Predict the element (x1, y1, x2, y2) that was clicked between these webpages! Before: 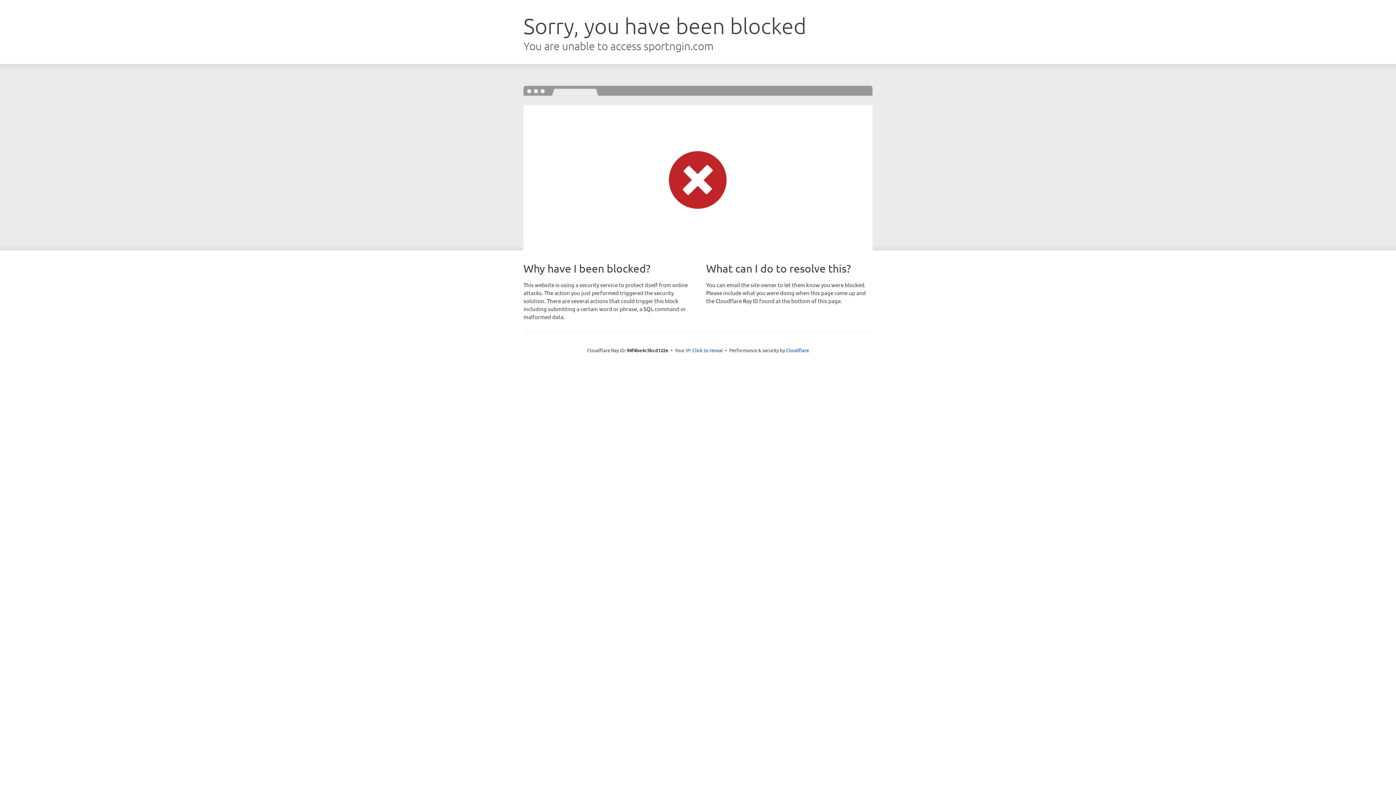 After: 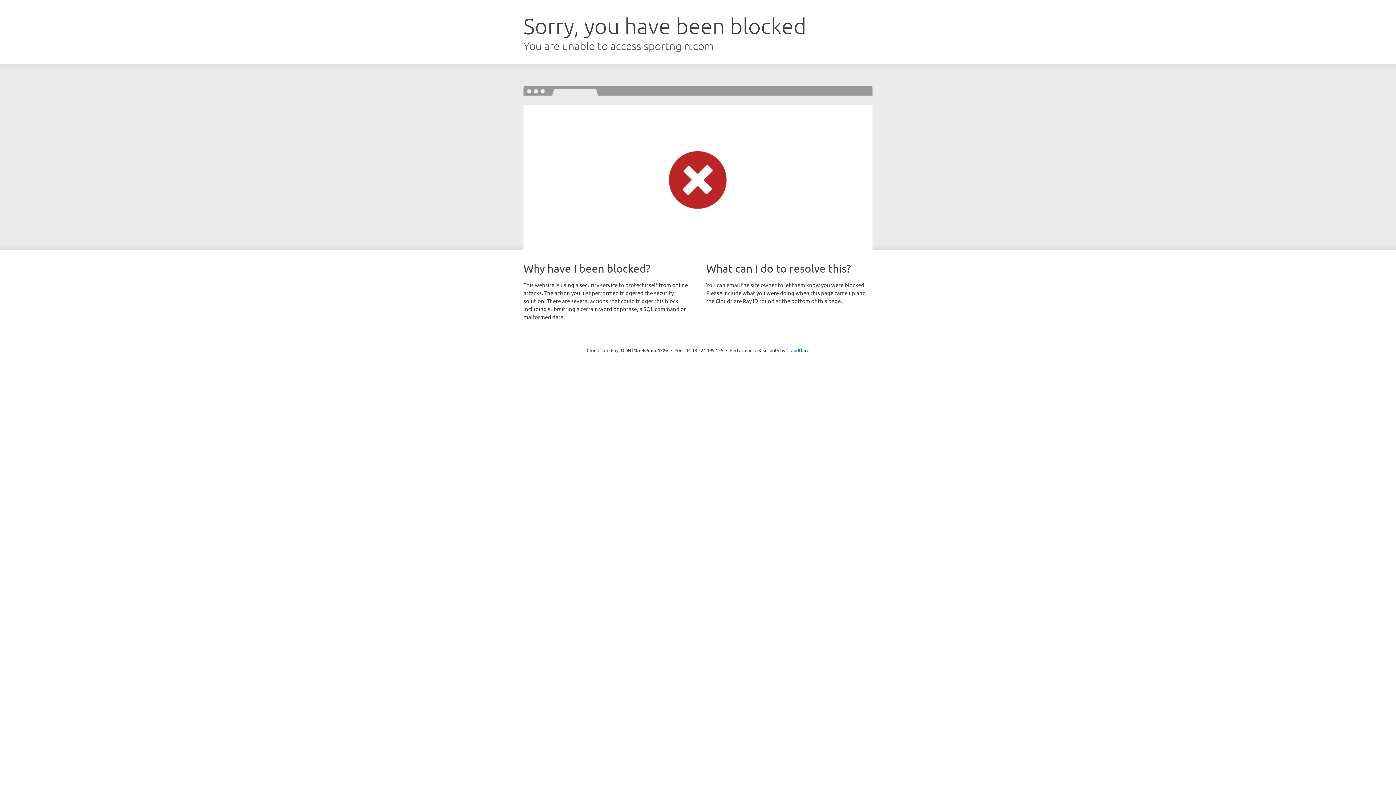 Action: bbox: (692, 346, 723, 353) label: Click to reveal